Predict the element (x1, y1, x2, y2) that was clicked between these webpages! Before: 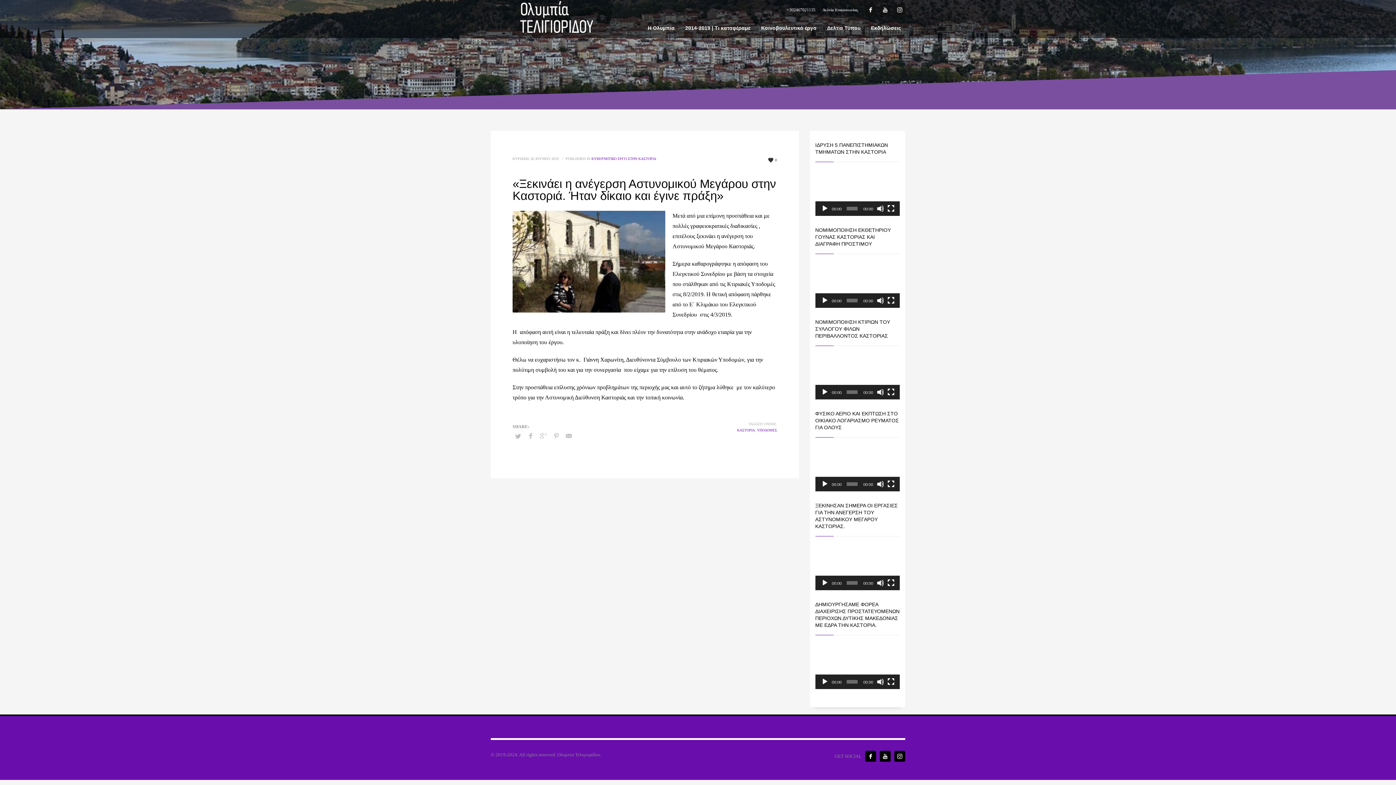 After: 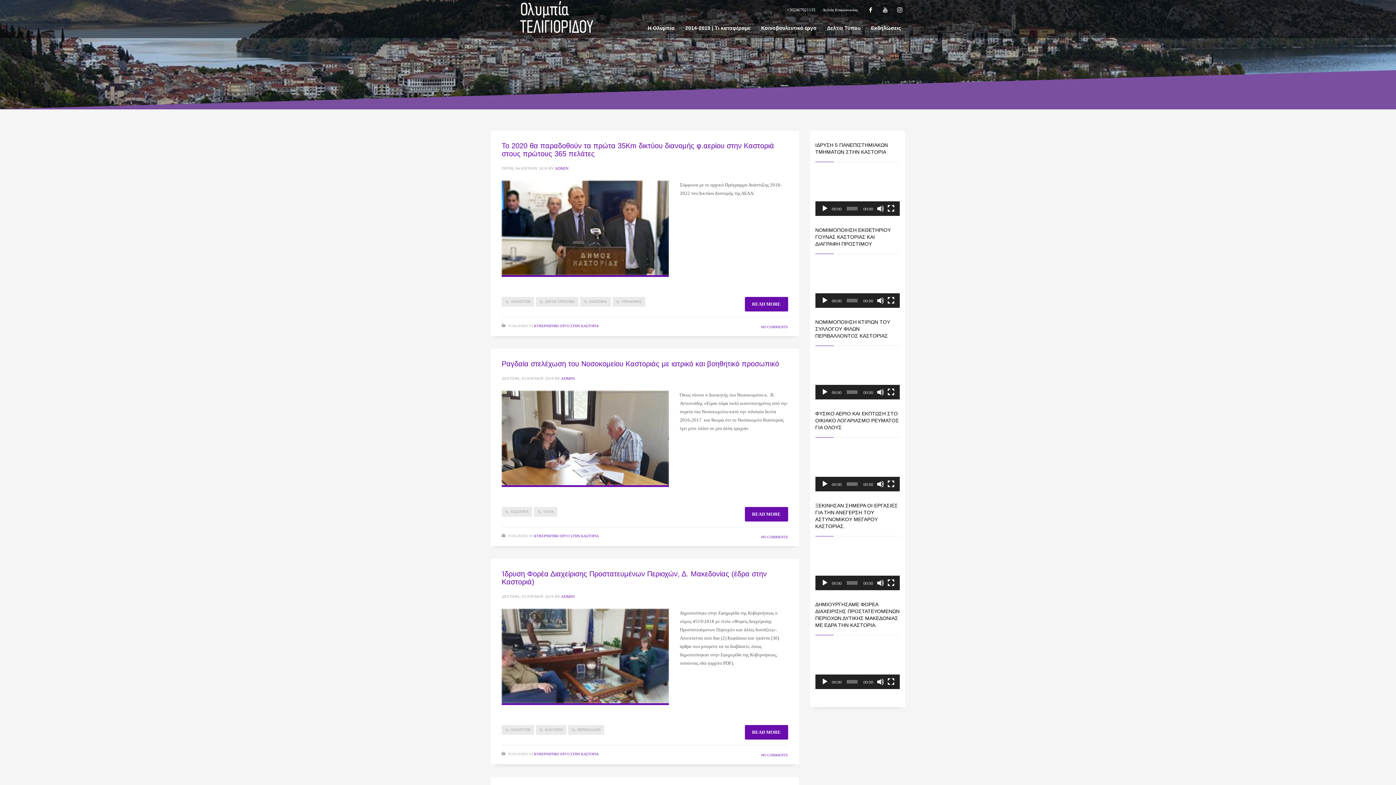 Action: bbox: (591, 156, 656, 160) label: ΚΥΒΕΡΝΗΤΙΚΟ ΕΡΓΟ ΣΤΗΝ ΚΑΣΤΟΡΙΑ